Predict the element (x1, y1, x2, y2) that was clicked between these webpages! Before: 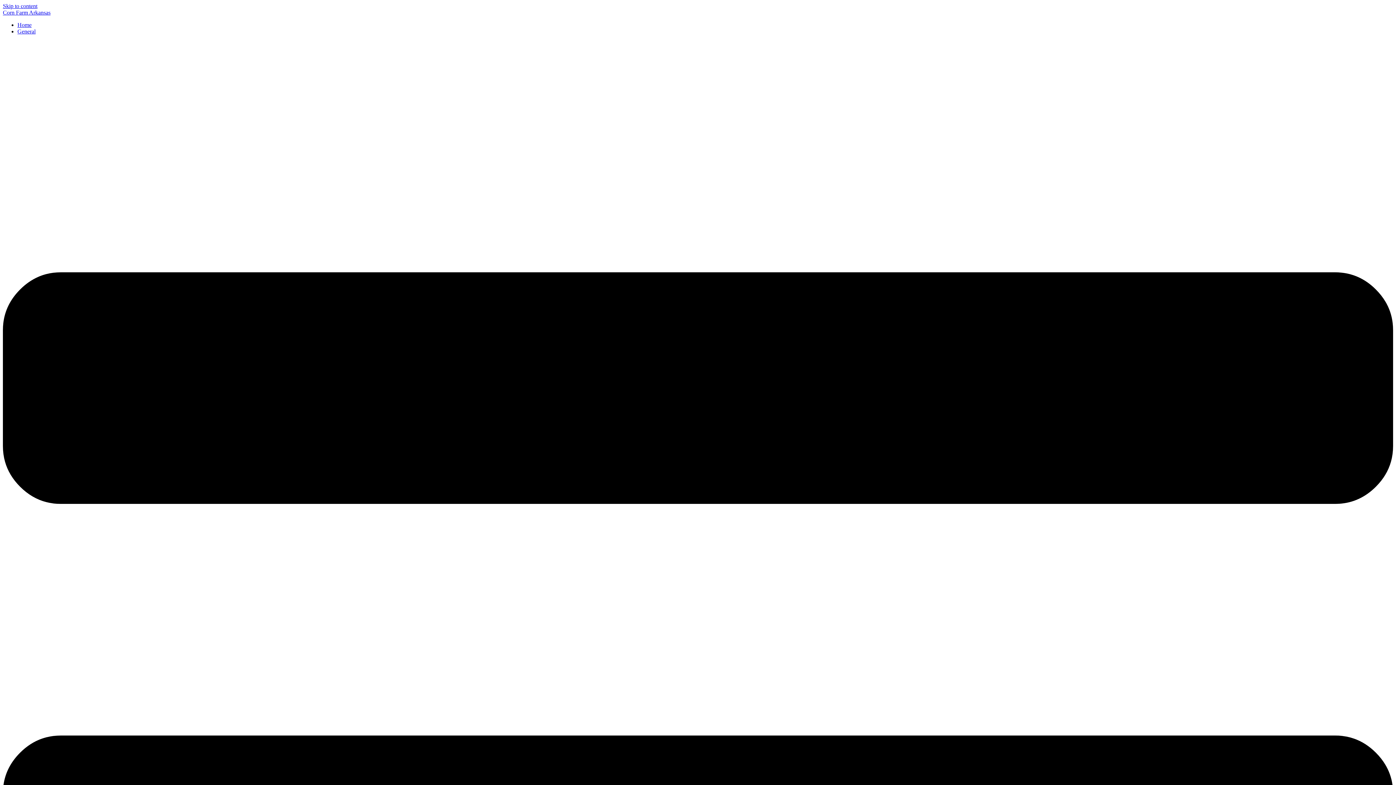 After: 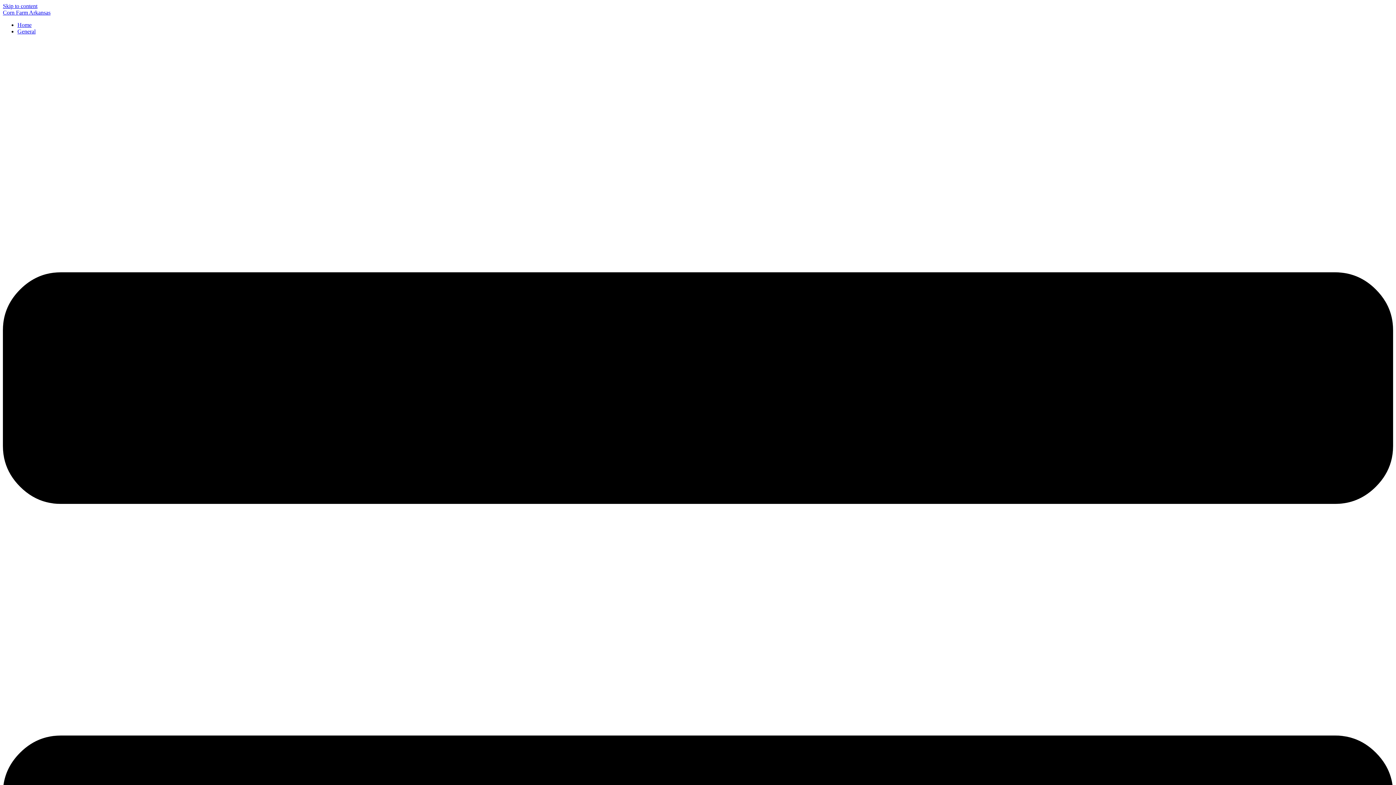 Action: label: Home bbox: (17, 21, 31, 28)